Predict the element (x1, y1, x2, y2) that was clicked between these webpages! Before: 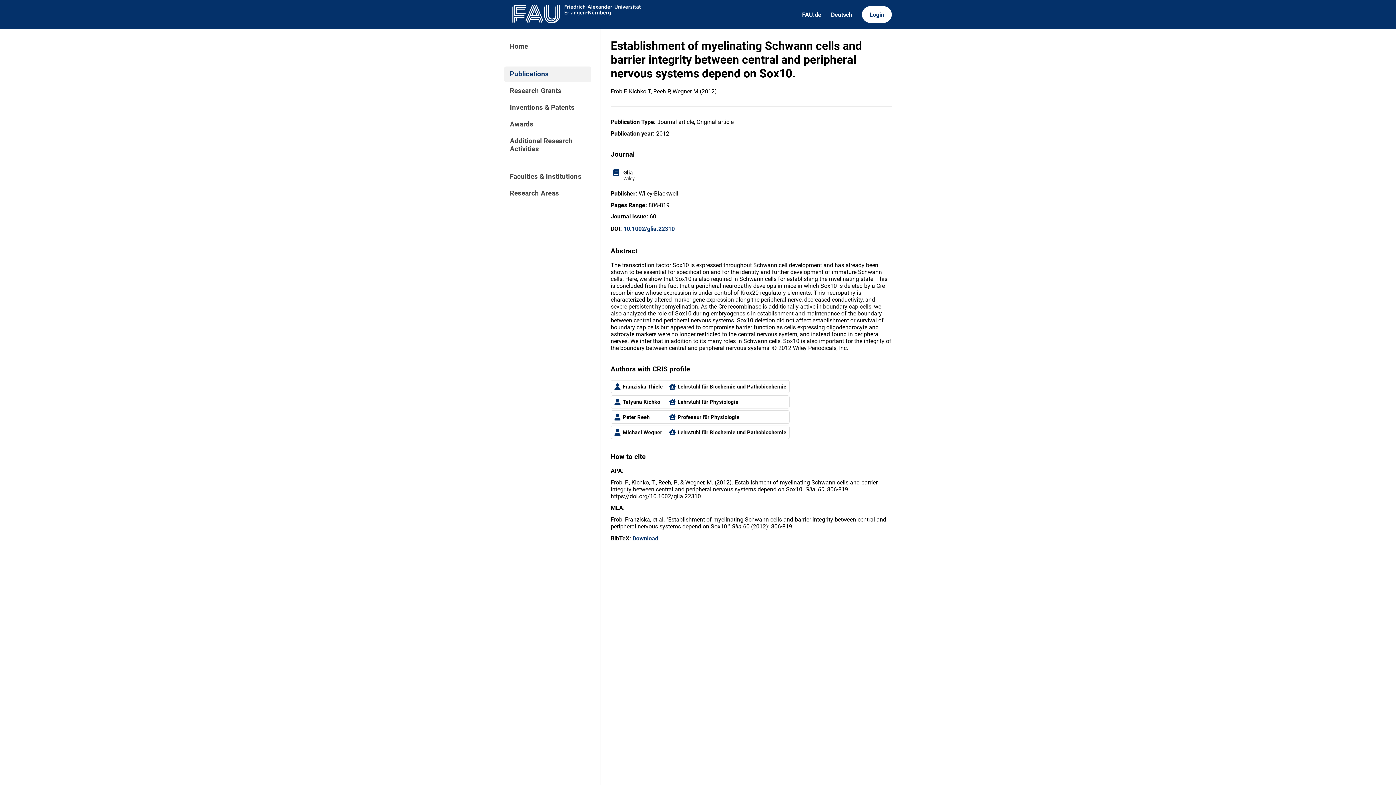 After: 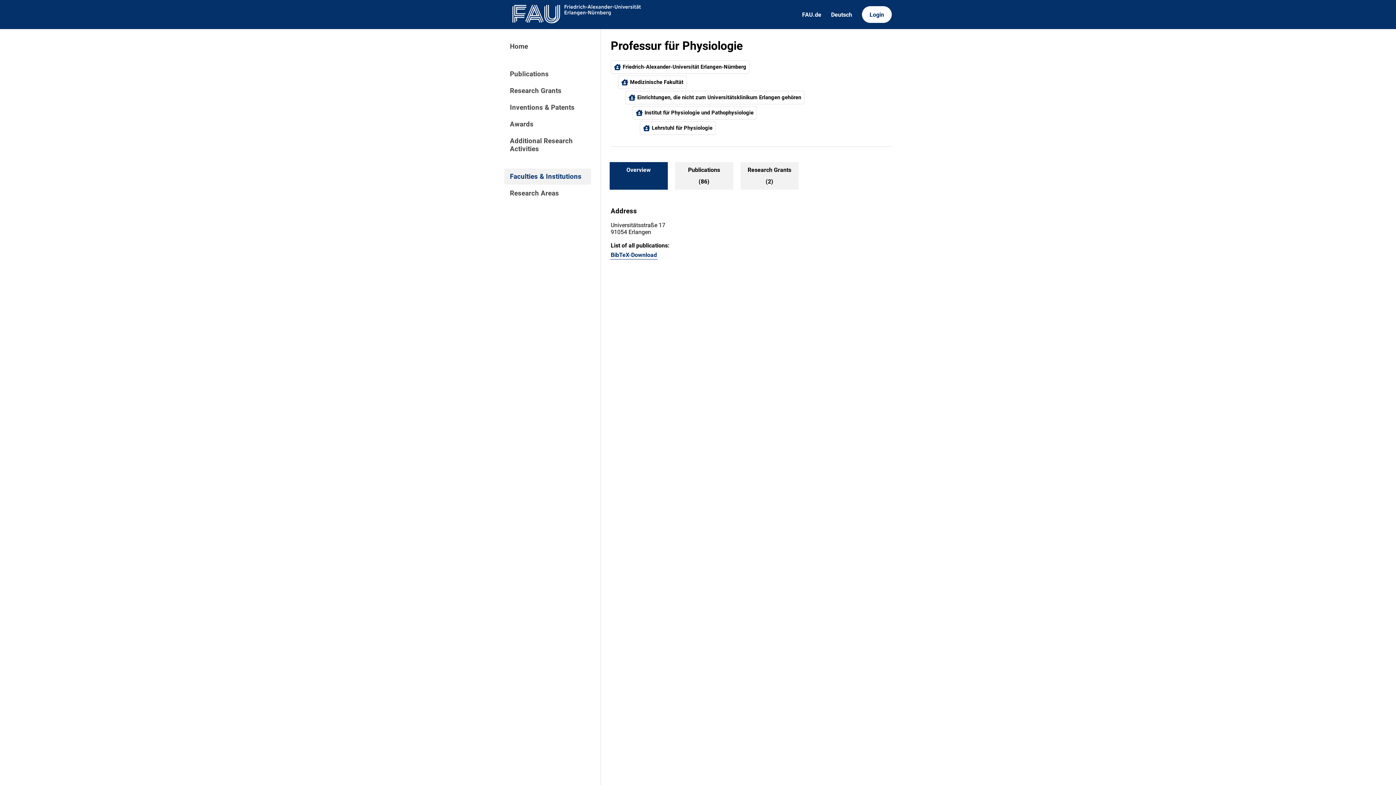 Action: label: Professur für Physiologie bbox: (666, 410, 789, 424)